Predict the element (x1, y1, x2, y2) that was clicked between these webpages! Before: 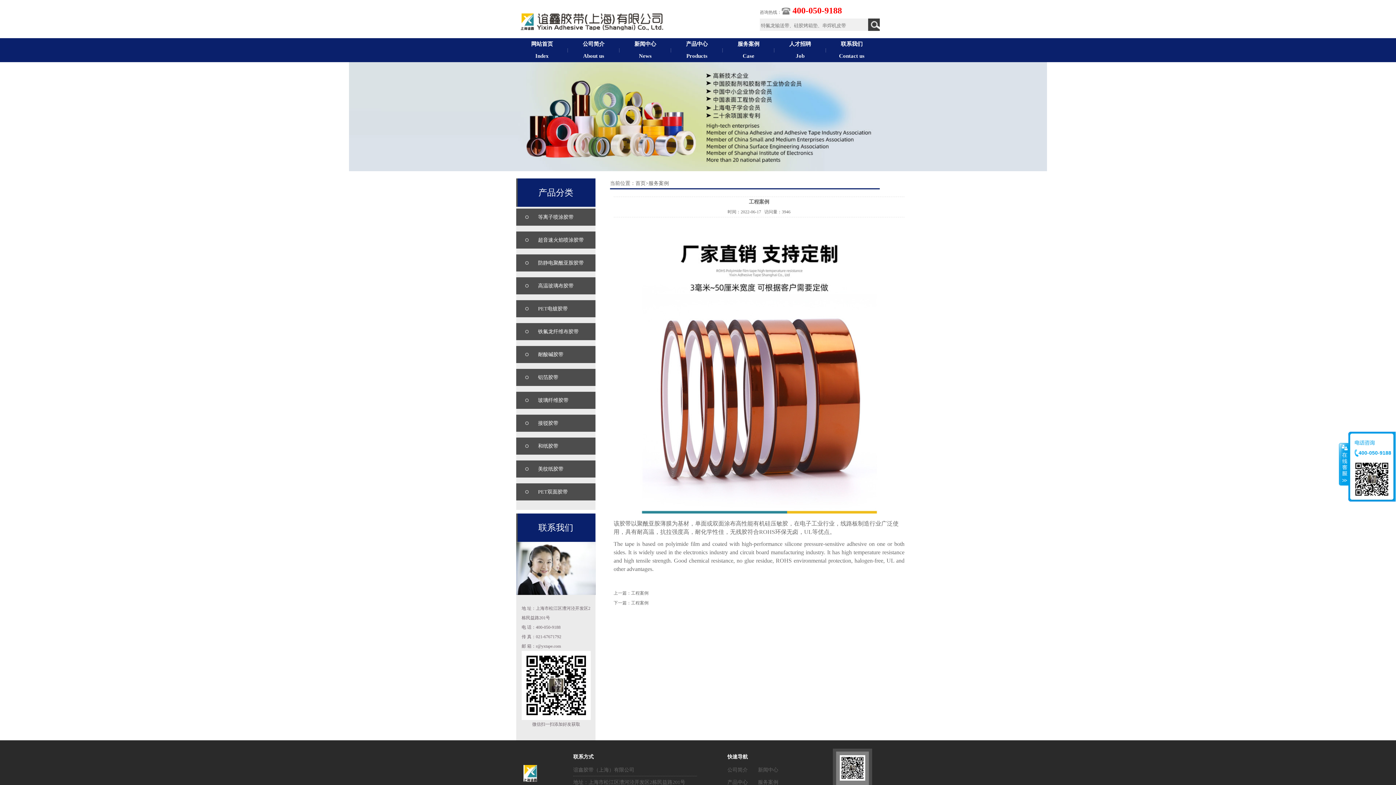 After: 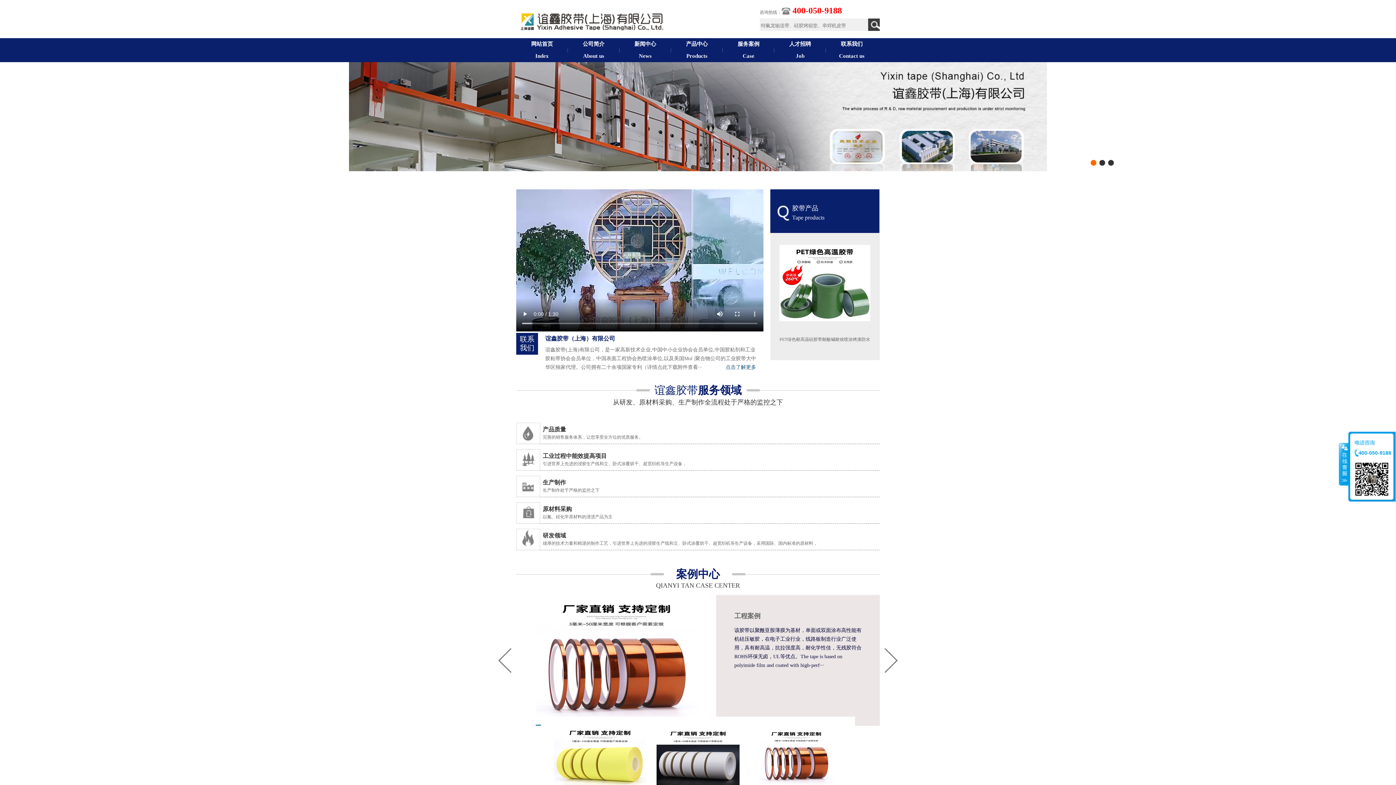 Action: bbox: (635, 180, 645, 186) label: 首页